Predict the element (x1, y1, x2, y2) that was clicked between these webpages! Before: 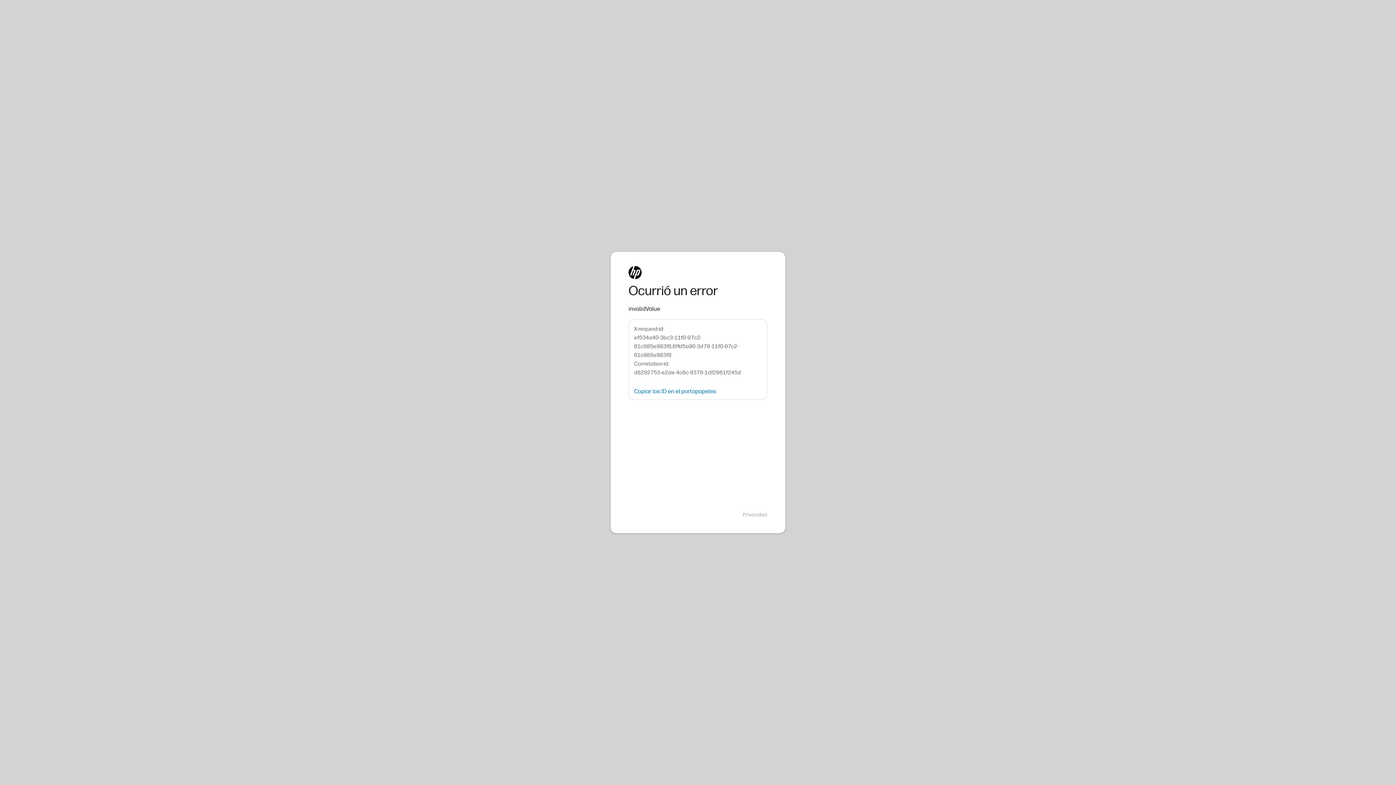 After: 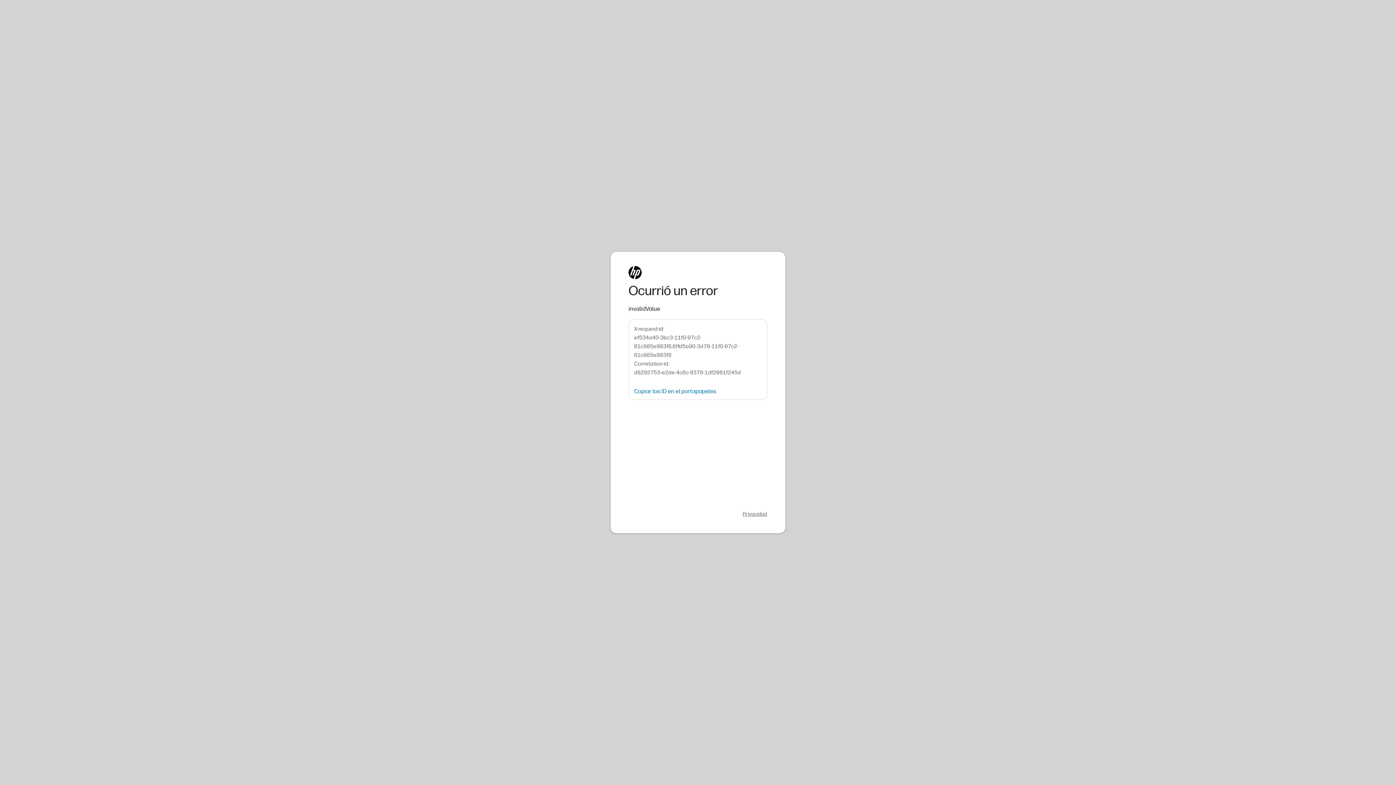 Action: bbox: (742, 511, 767, 518) label: Privacidad